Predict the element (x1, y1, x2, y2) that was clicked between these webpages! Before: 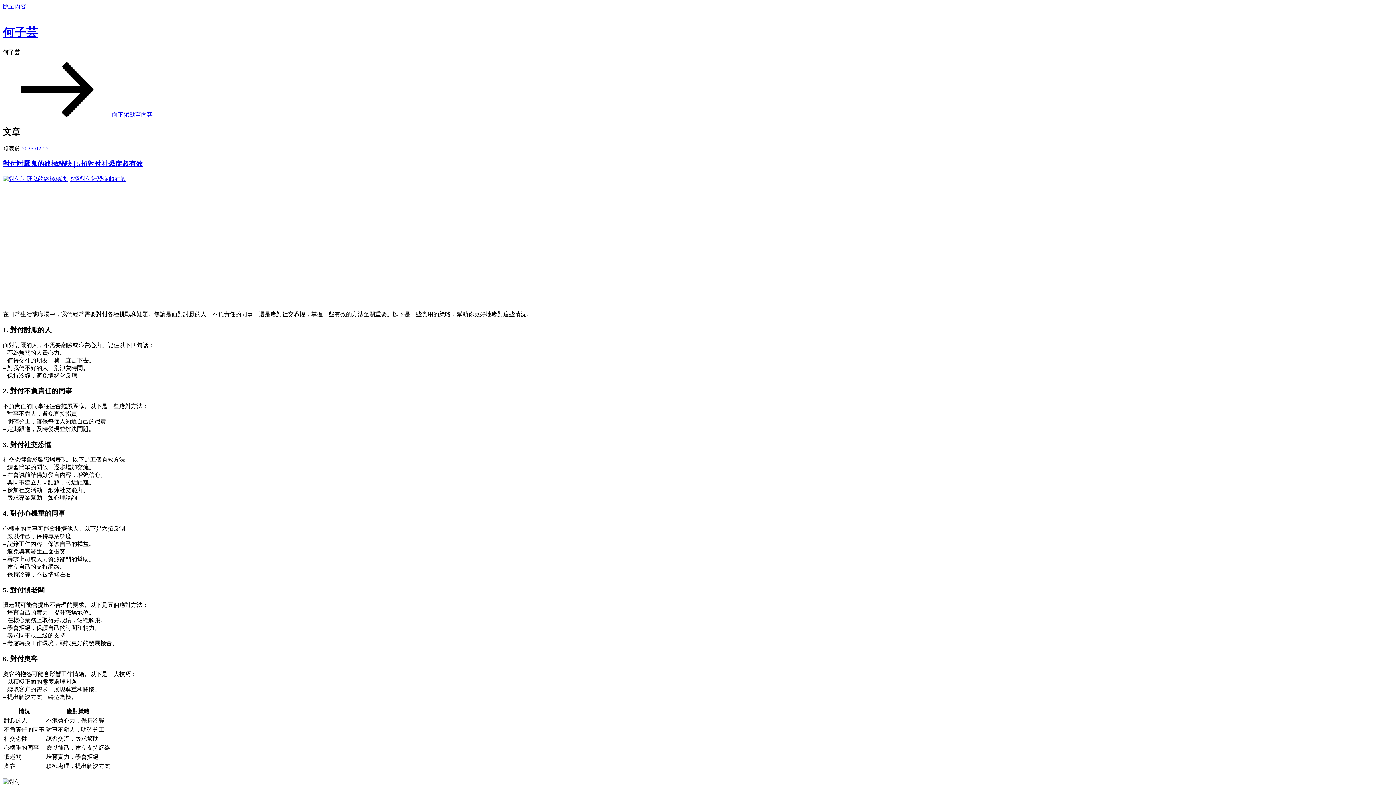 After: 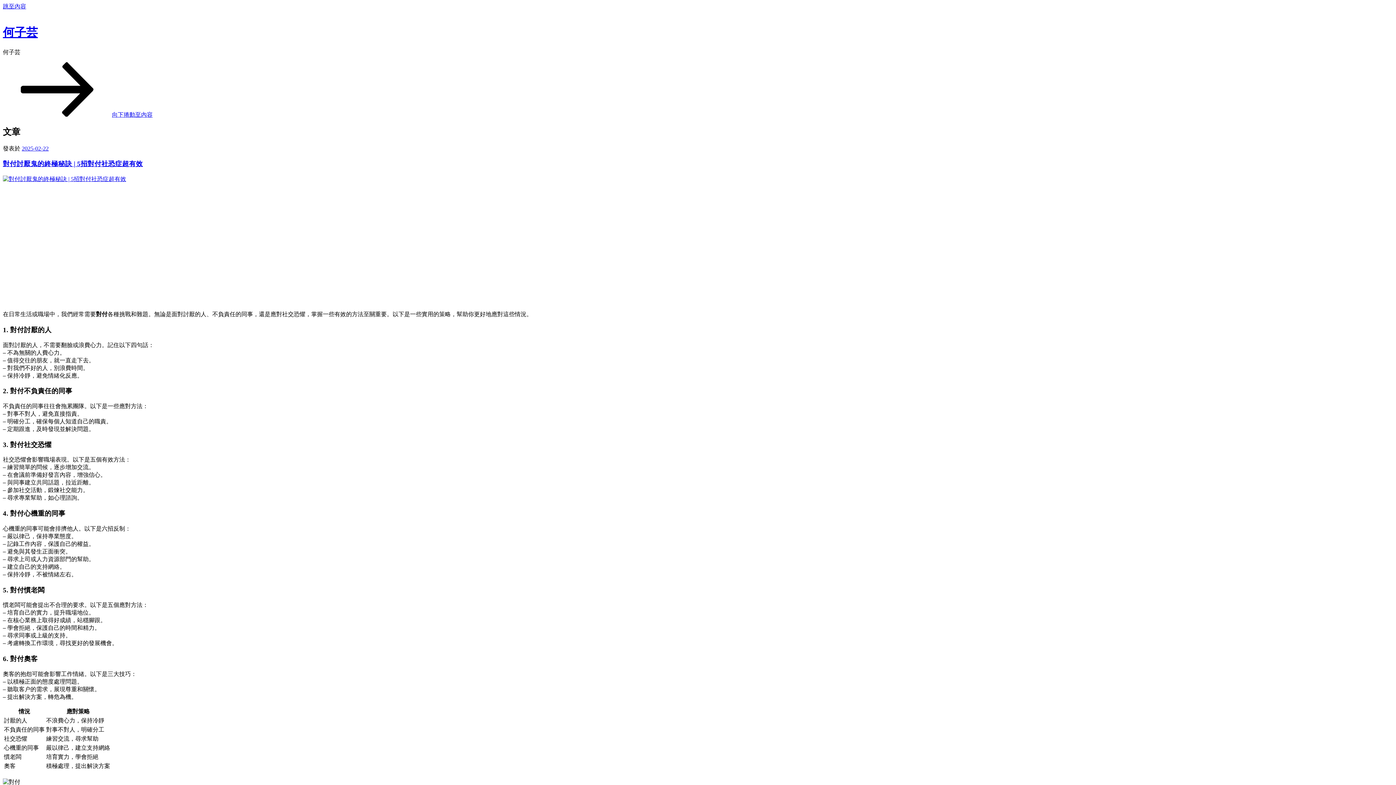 Action: label: 何子芸 bbox: (2, 25, 37, 39)